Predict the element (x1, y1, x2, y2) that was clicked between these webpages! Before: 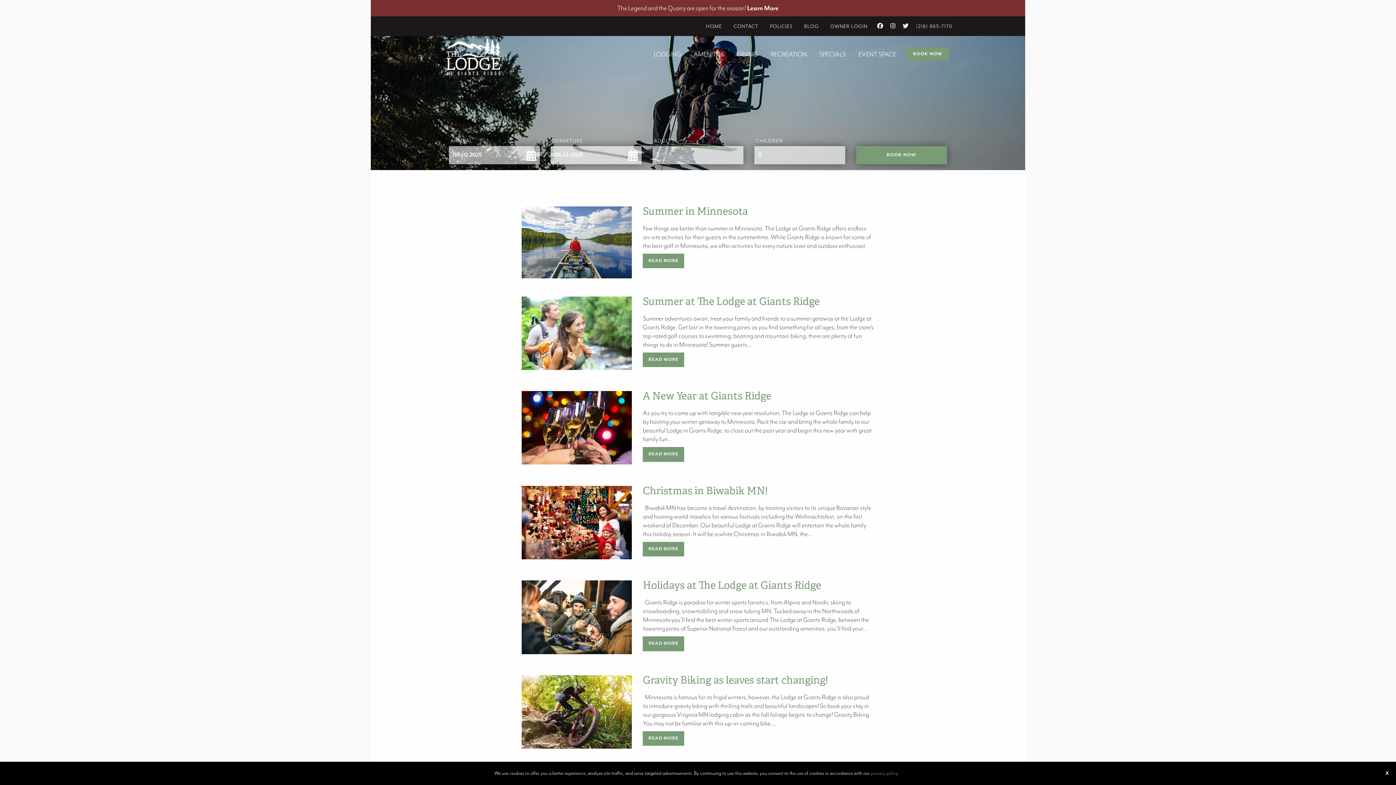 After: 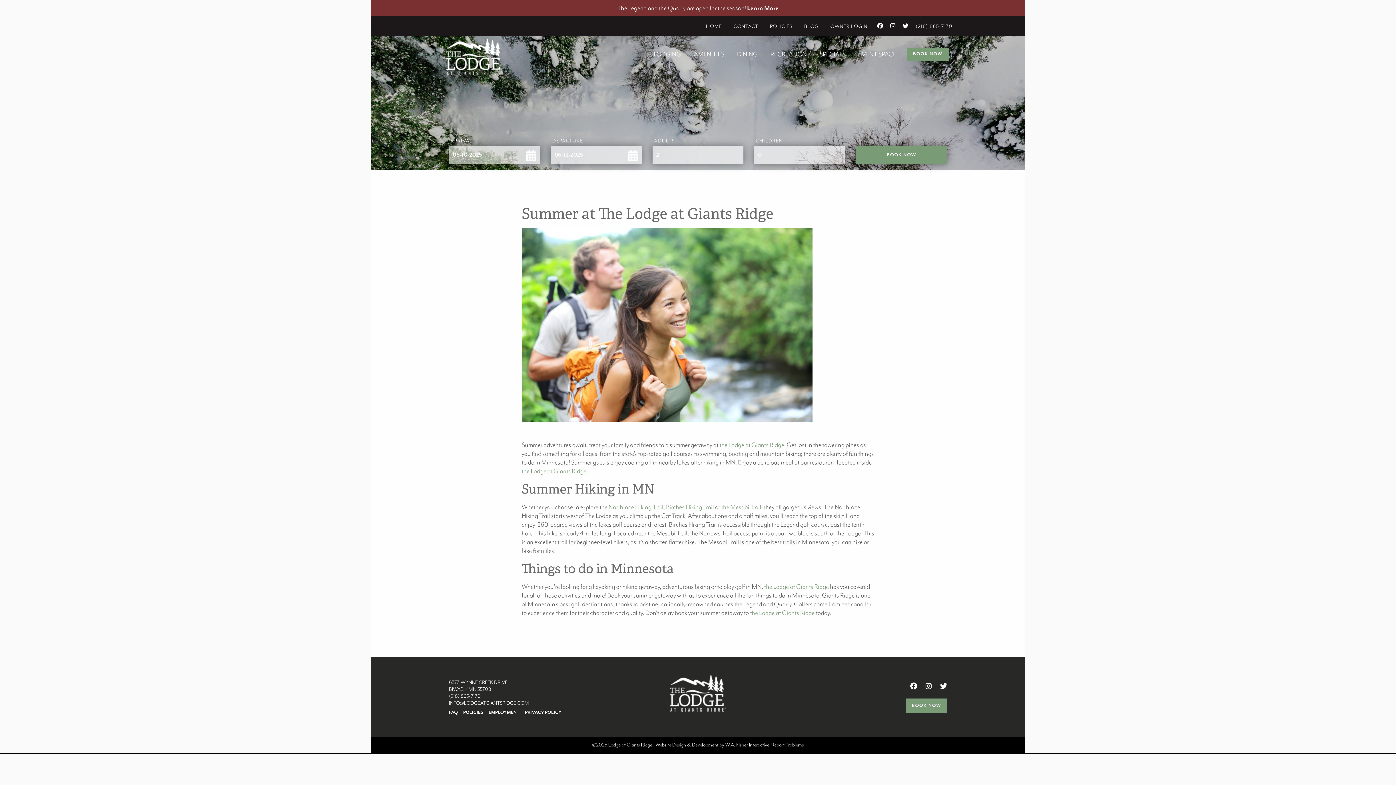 Action: label: READ MORE bbox: (643, 352, 684, 367)